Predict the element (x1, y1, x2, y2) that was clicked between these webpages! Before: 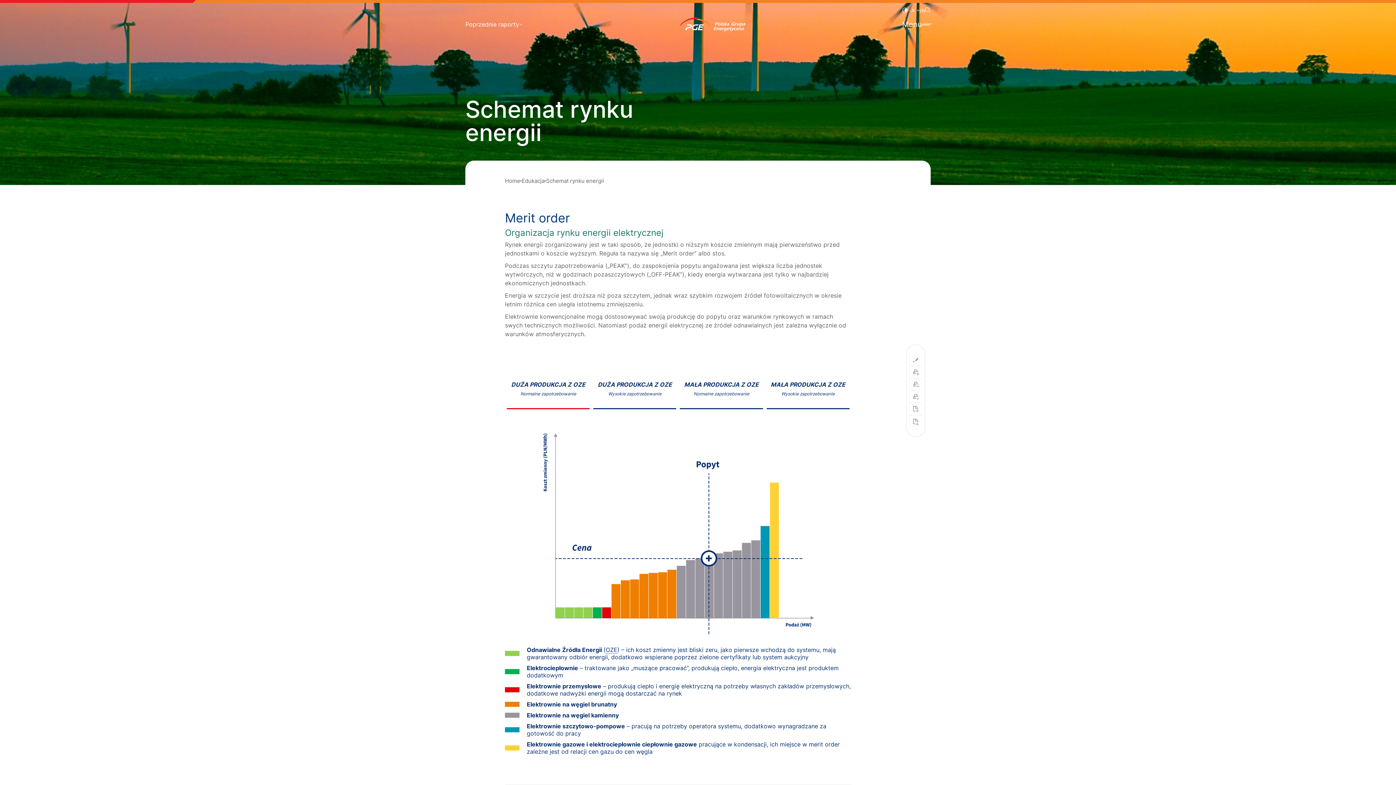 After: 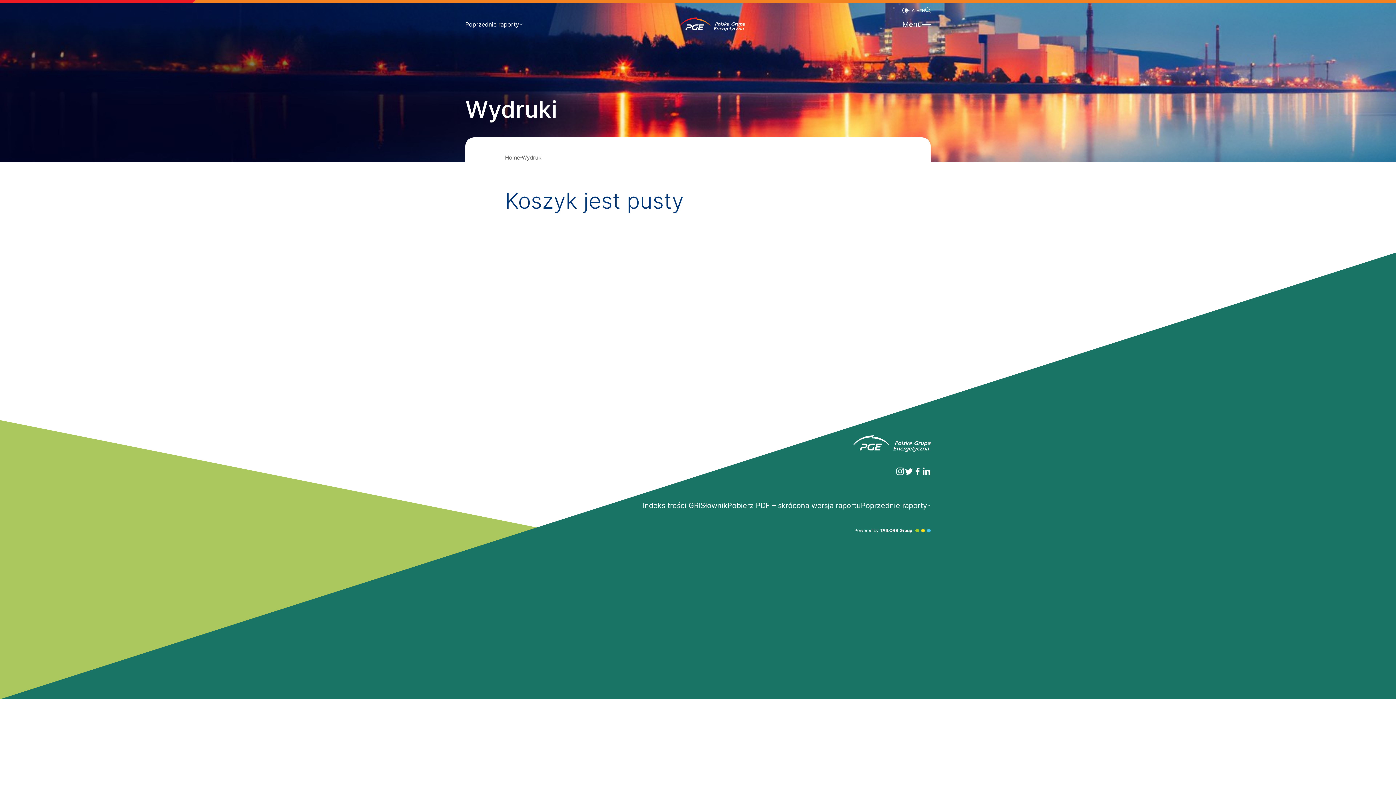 Action: bbox: (909, 378, 922, 390) label: Idź do koszyka
z wydrukami